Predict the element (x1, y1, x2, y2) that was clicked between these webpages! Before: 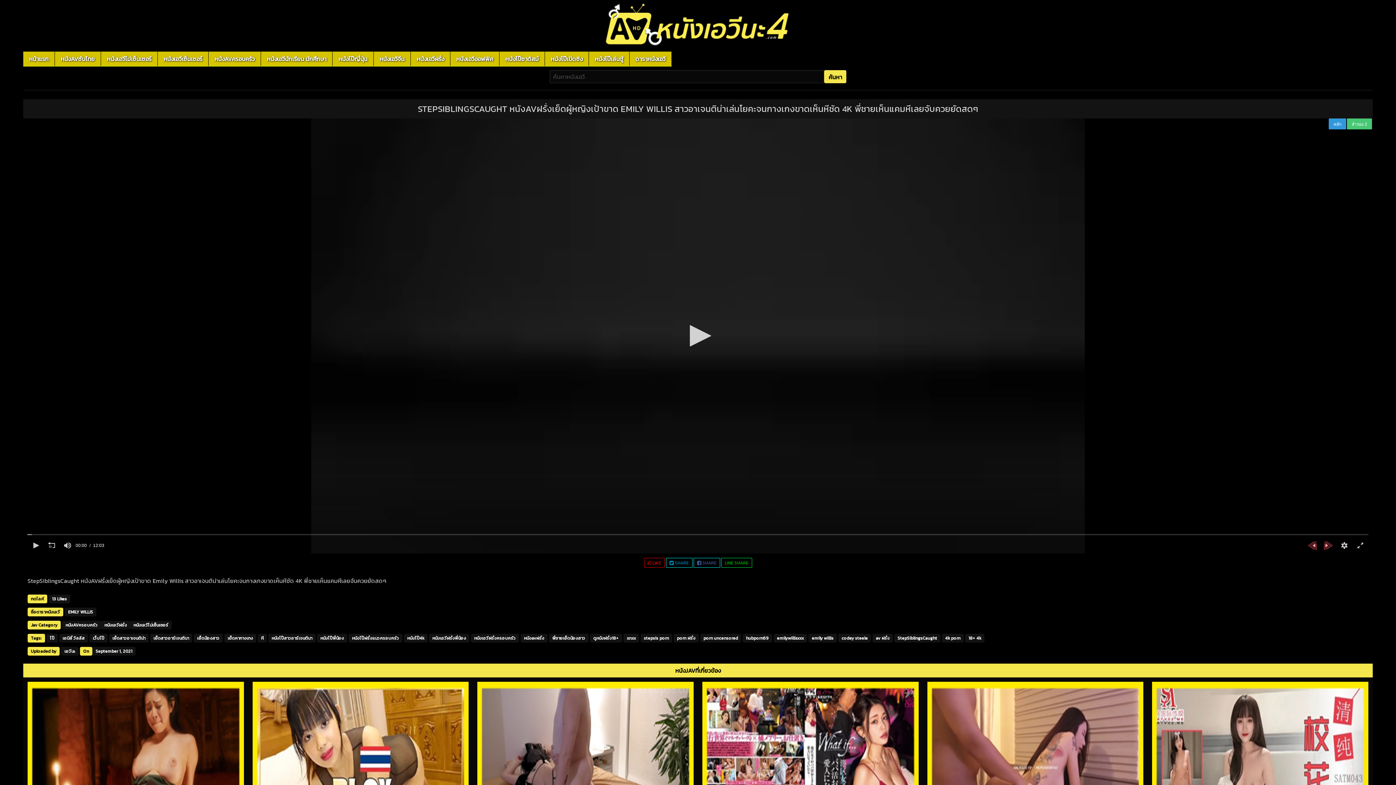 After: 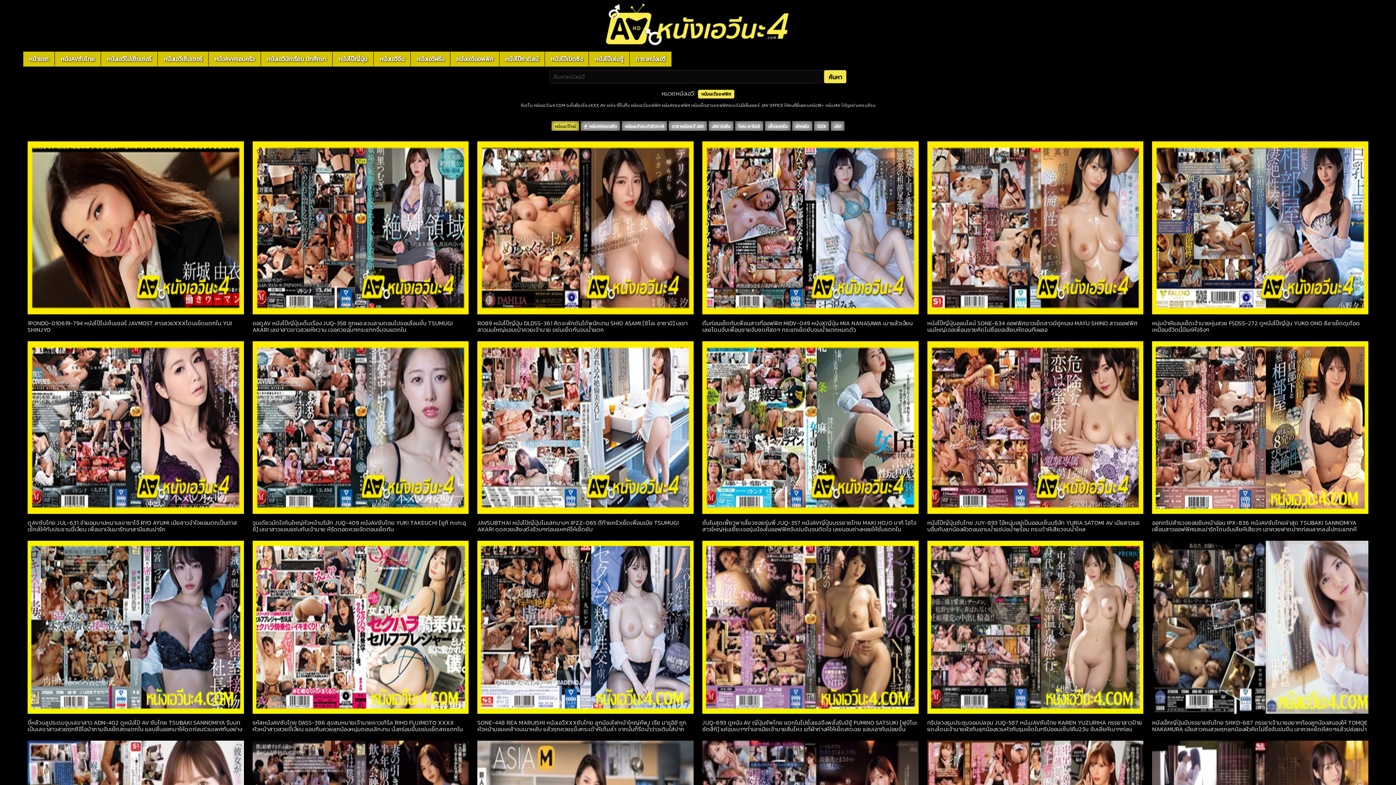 Action: label: หนังเอวีออฟฟิศ bbox: (450, 51, 499, 66)